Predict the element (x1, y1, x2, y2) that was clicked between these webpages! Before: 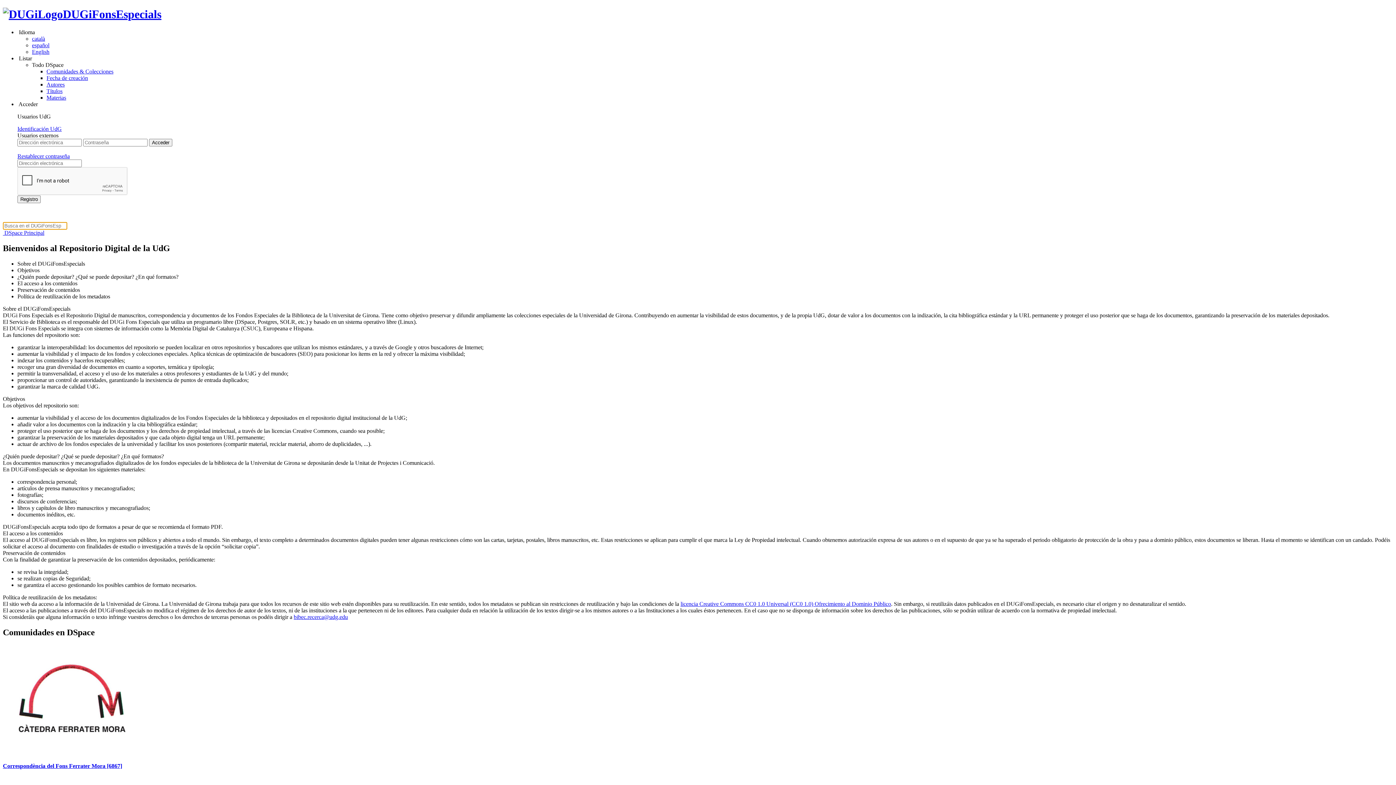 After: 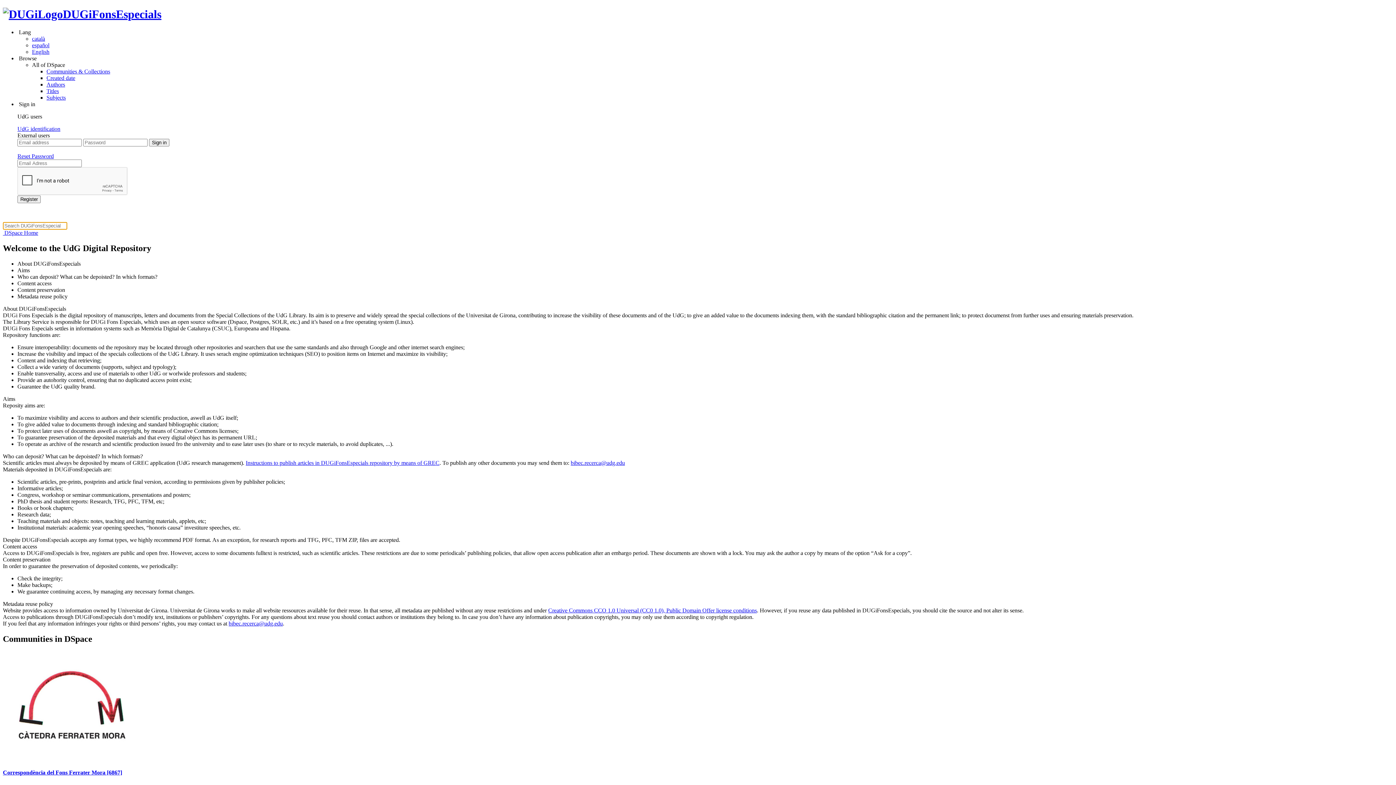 Action: bbox: (32, 48, 49, 54) label: English